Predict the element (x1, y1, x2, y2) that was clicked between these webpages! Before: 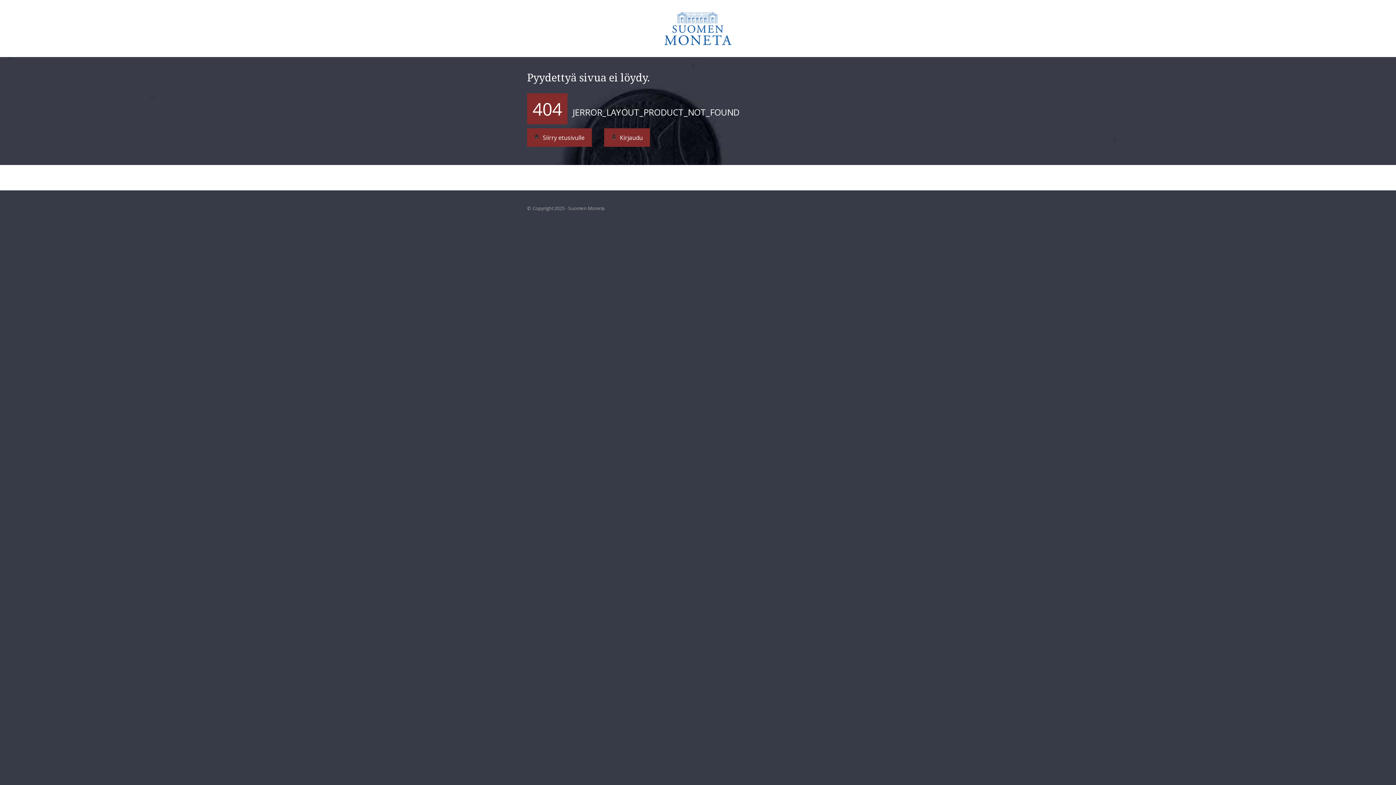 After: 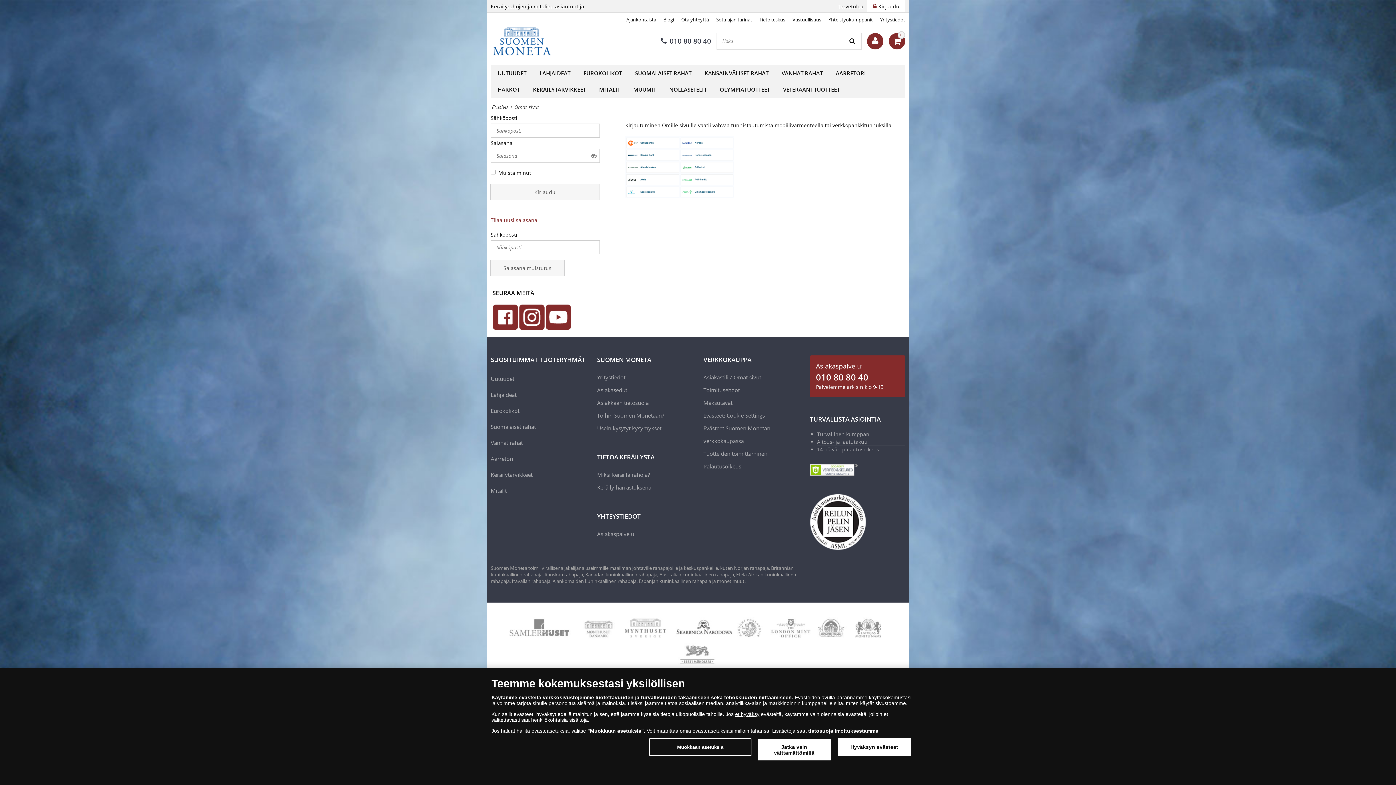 Action: label:  Kirjaudu bbox: (604, 128, 650, 146)